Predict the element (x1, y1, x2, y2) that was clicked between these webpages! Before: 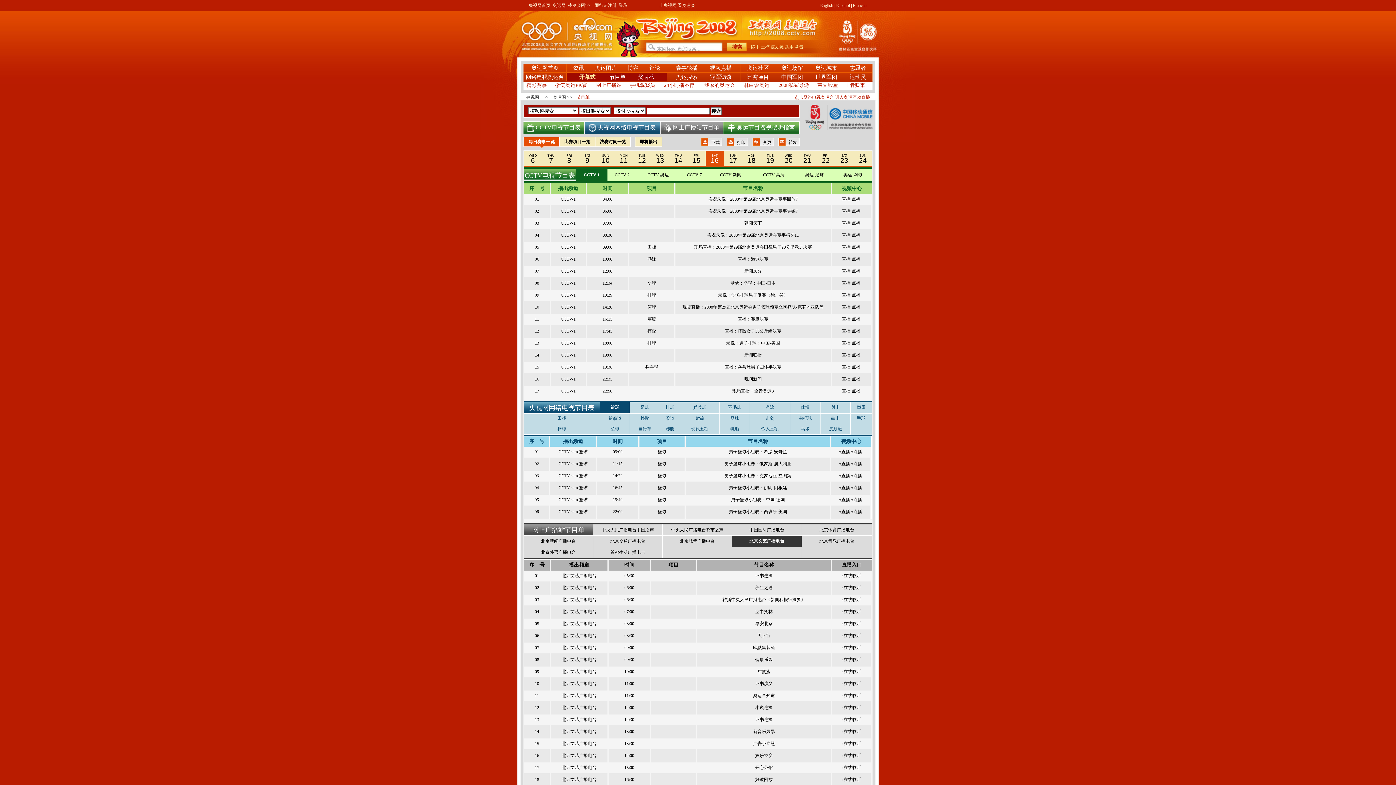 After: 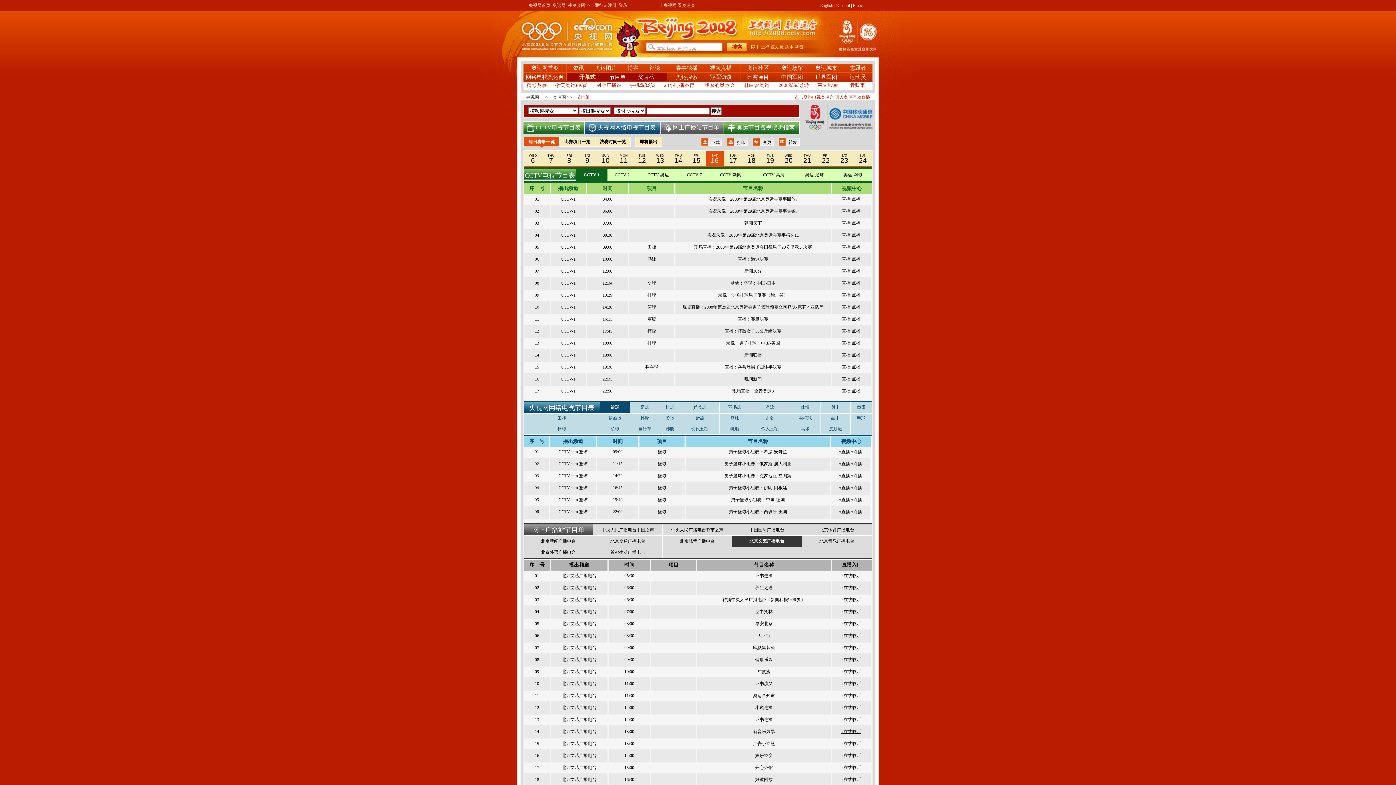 Action: bbox: (841, 729, 861, 734) label: »在线收听